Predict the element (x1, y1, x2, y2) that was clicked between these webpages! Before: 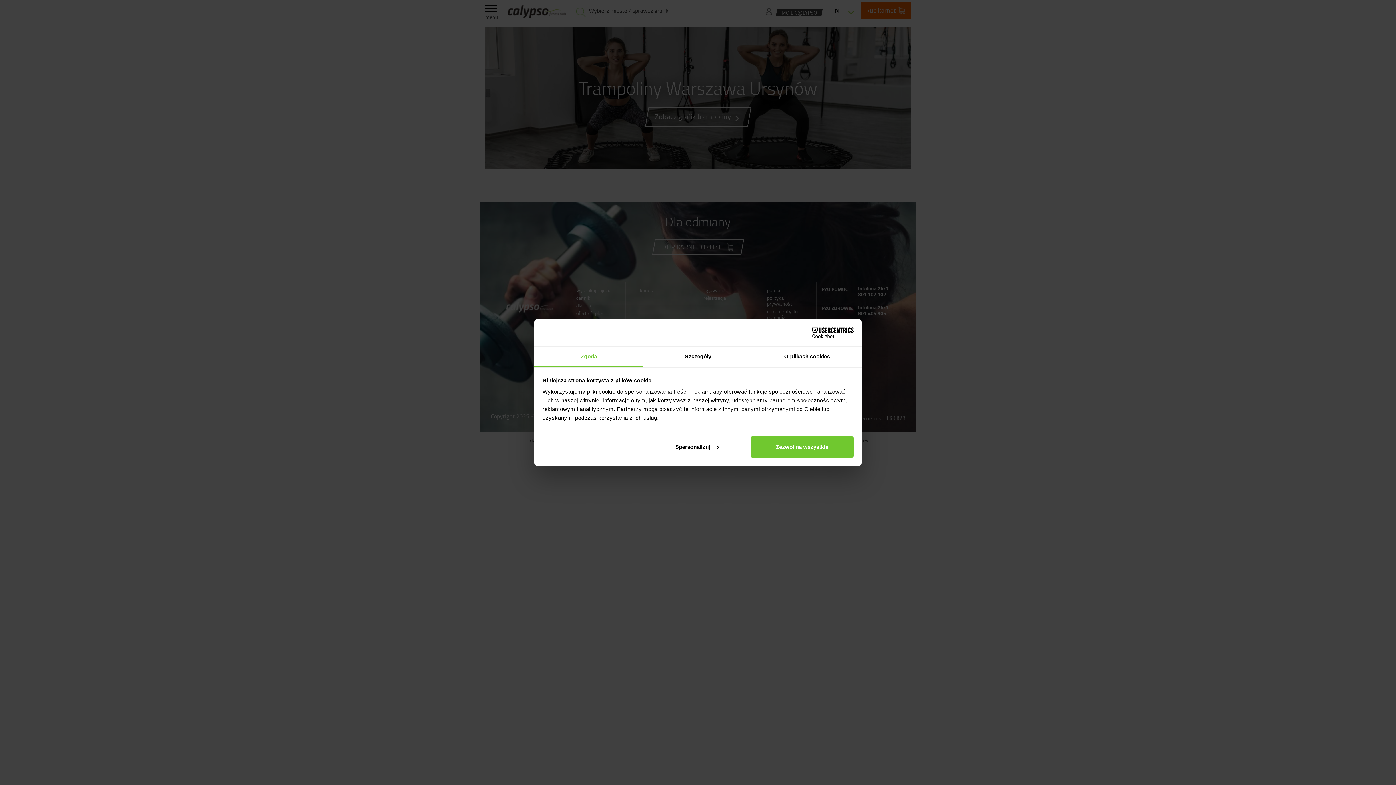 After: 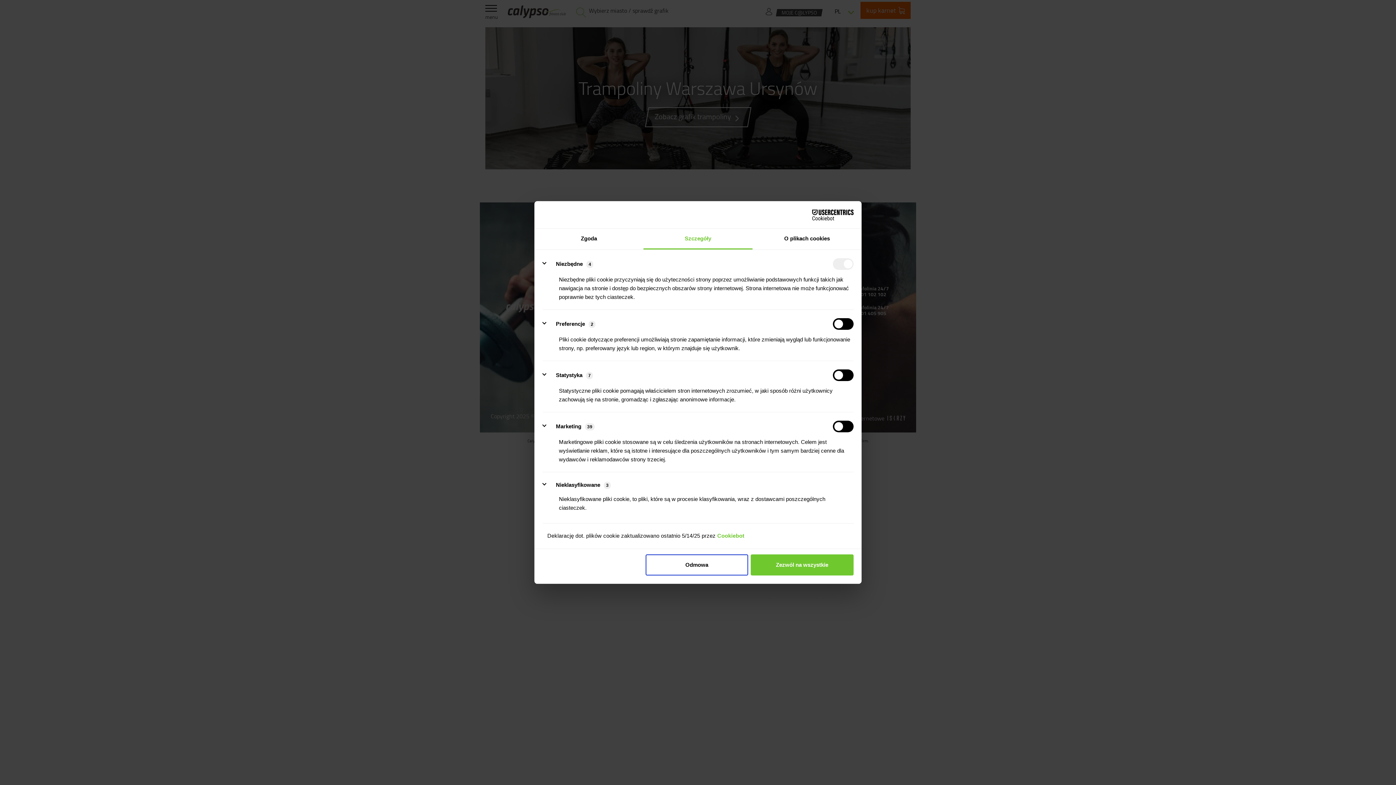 Action: bbox: (645, 436, 748, 457) label: Spersonalizuj